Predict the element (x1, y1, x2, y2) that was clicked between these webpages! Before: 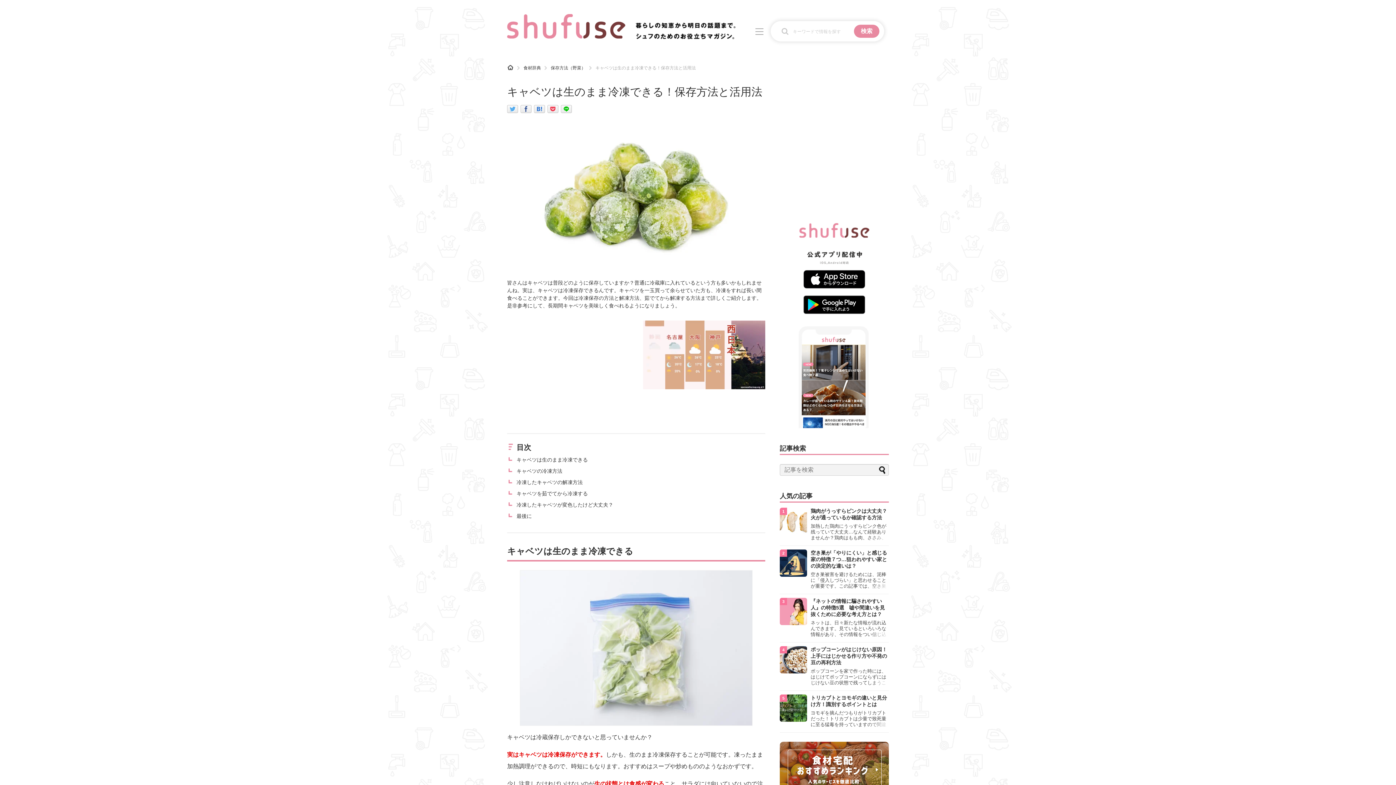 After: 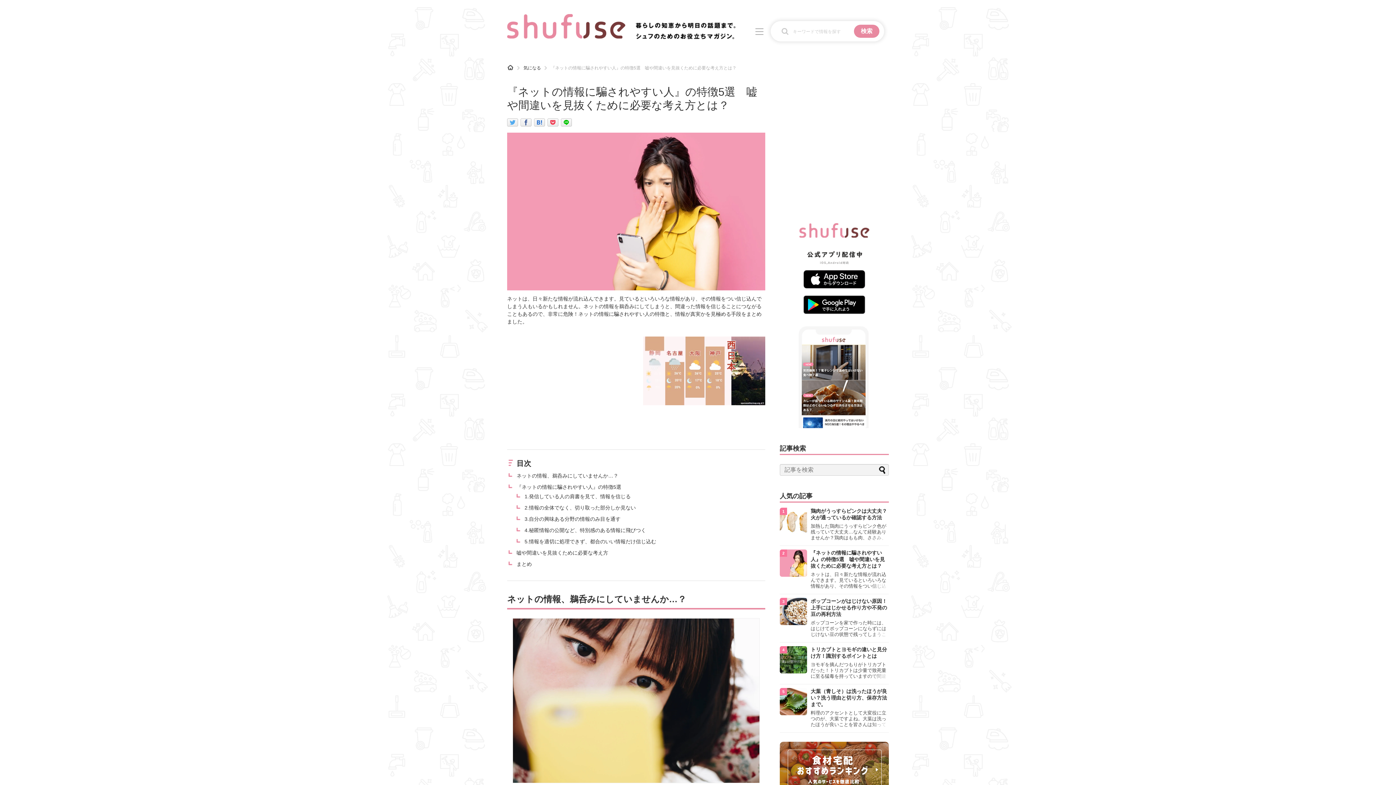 Action: bbox: (780, 598, 889, 642) label: 『ネットの情報に騙されやすい人』の特徴5選　嘘や間違いを見抜くために必要な考え方とは？

ネットは、日々新たな情報が流れ込んできます。見ているといろいろな情報があり、その情報をつい信じ込んでしまう人もいるかもしれません。ネットの情報を鵜呑みにしてしまうと、間違った情報を信じることにつながることもあるので、非常に危険！ネットの情報に騙されやすい人の特徴と、情報が真実かを見極める手段をまとめました。